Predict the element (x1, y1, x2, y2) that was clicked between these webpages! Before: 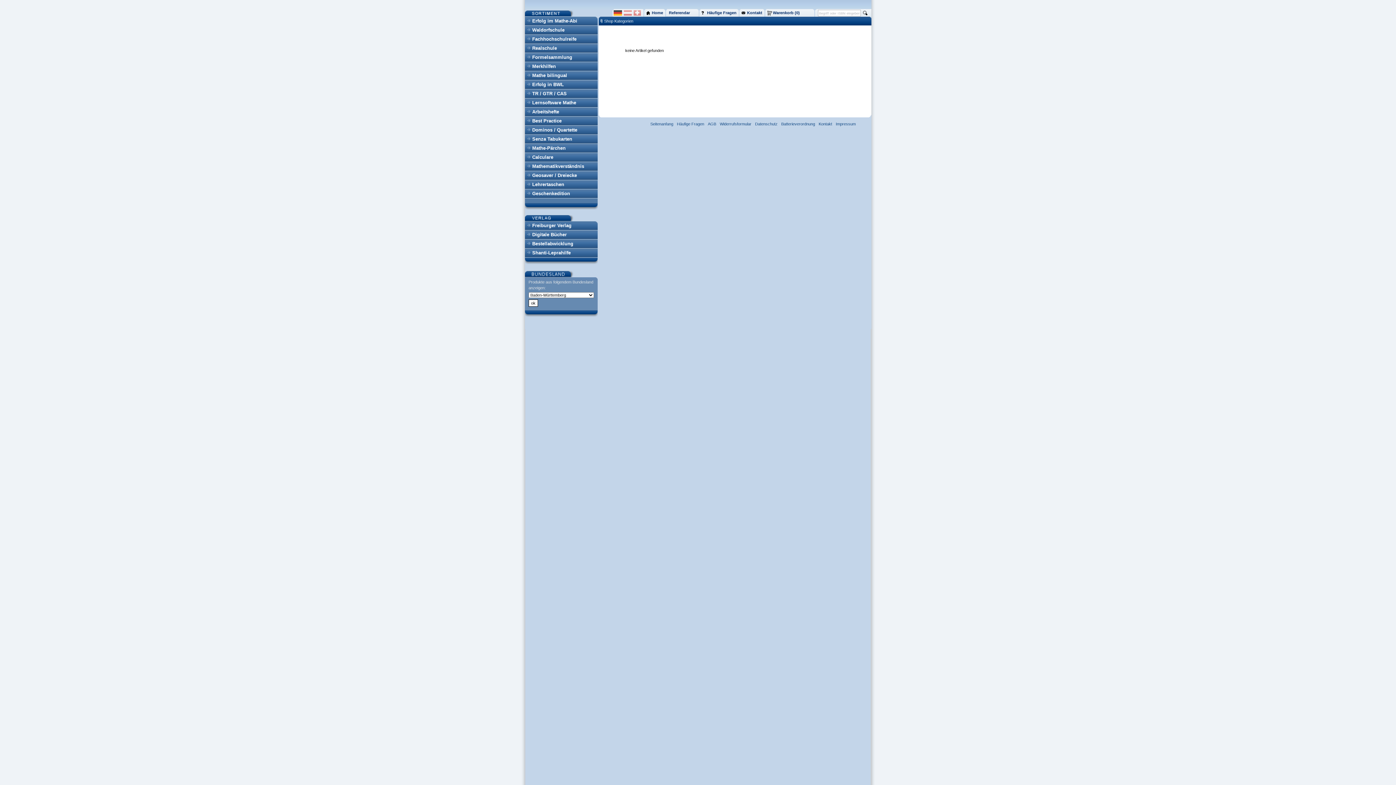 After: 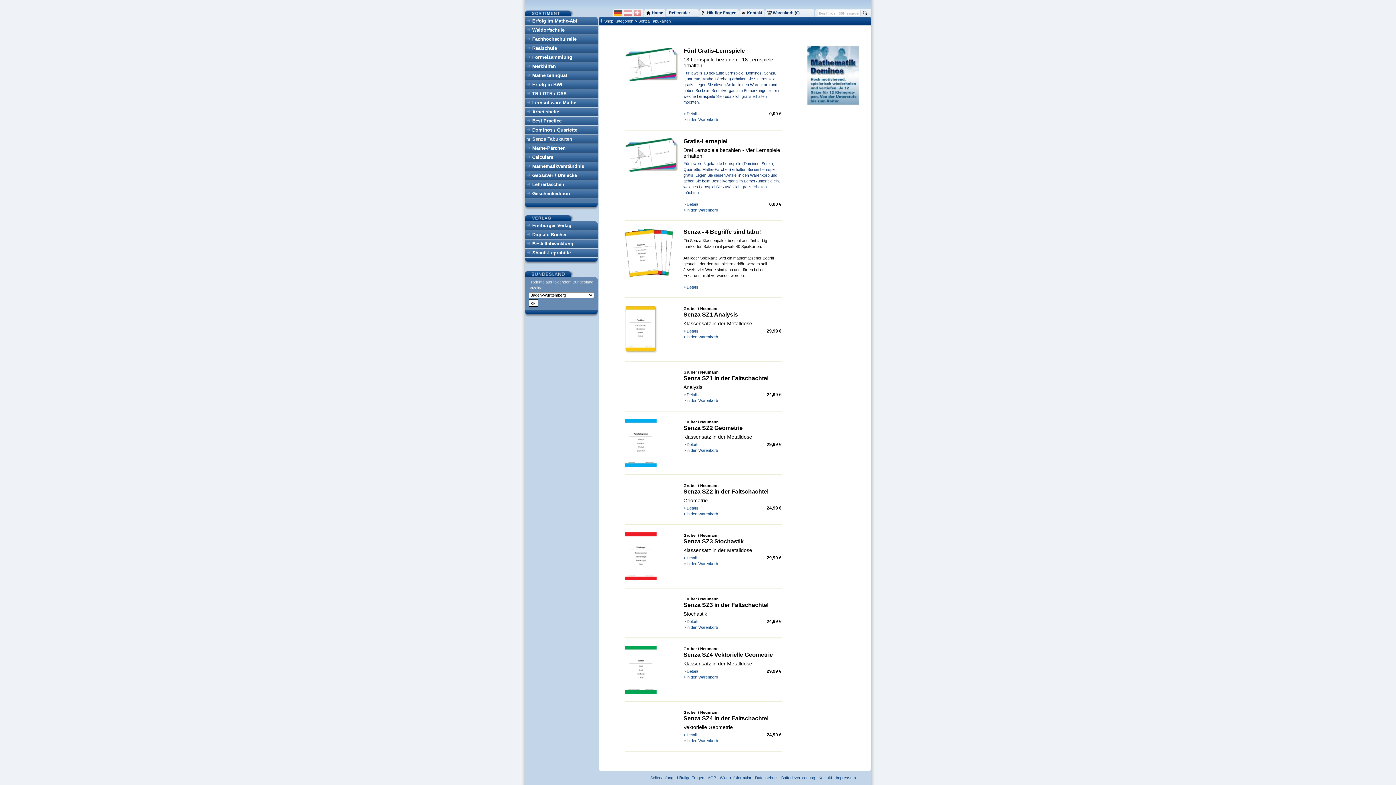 Action: bbox: (525, 134, 597, 143) label: Senza Tabukarten